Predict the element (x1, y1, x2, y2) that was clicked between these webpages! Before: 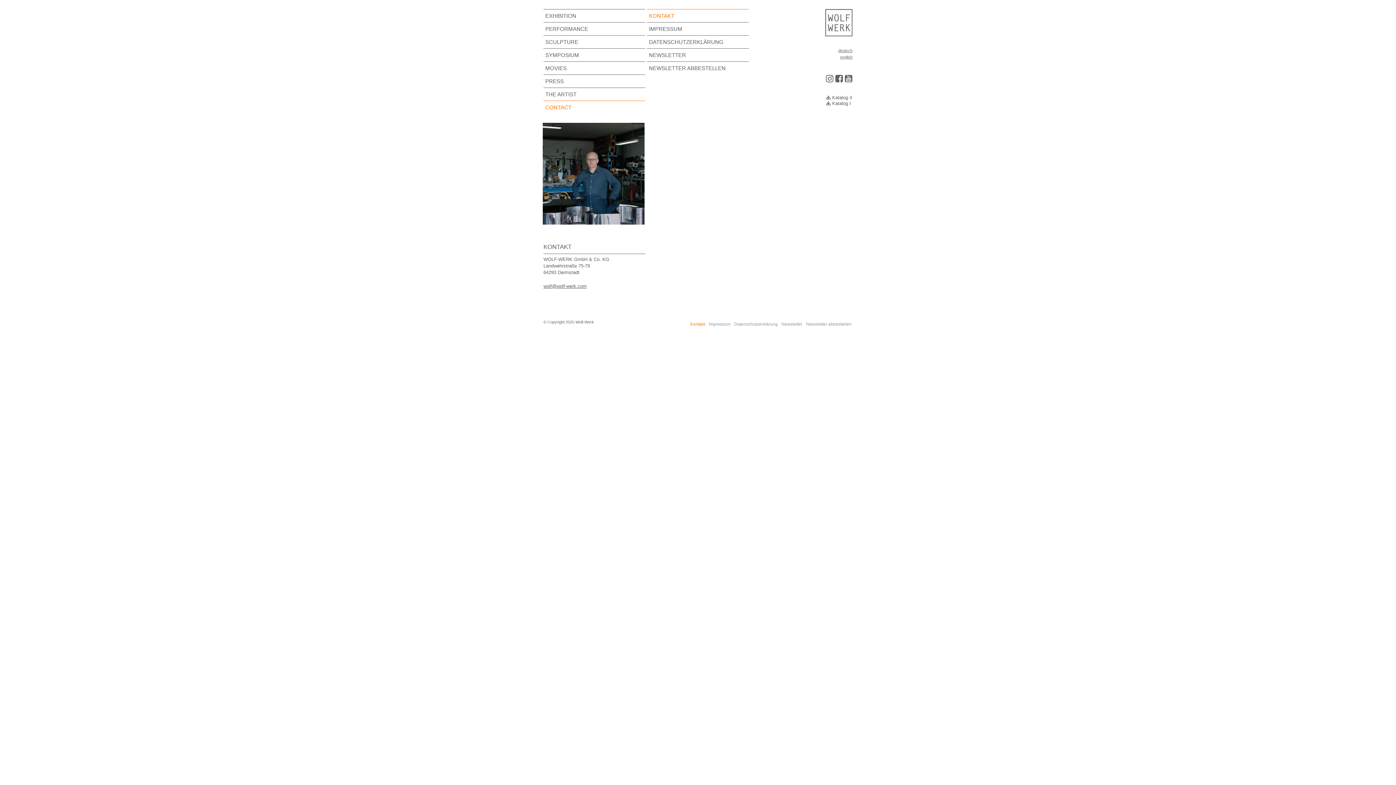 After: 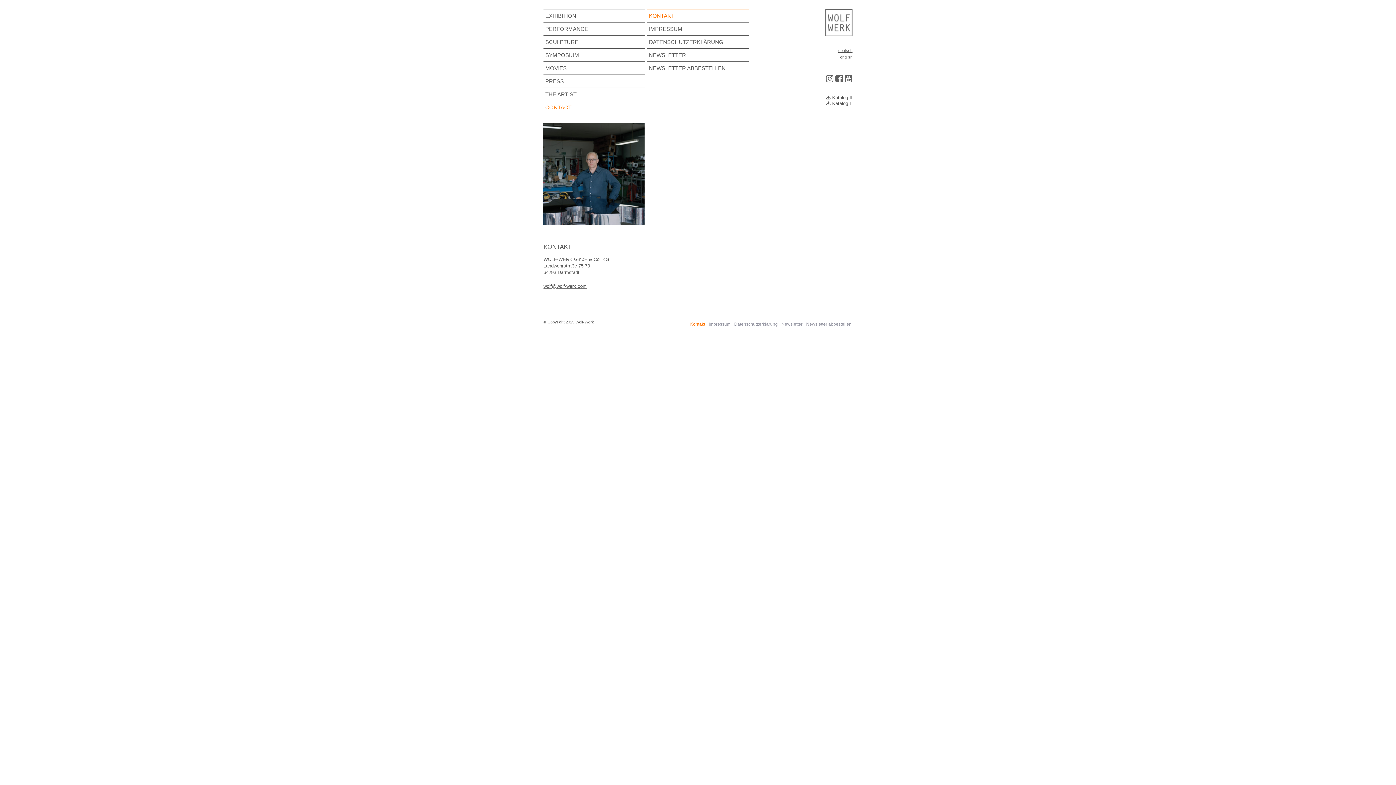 Action: bbox: (838, 48, 852, 52) label: deutsch